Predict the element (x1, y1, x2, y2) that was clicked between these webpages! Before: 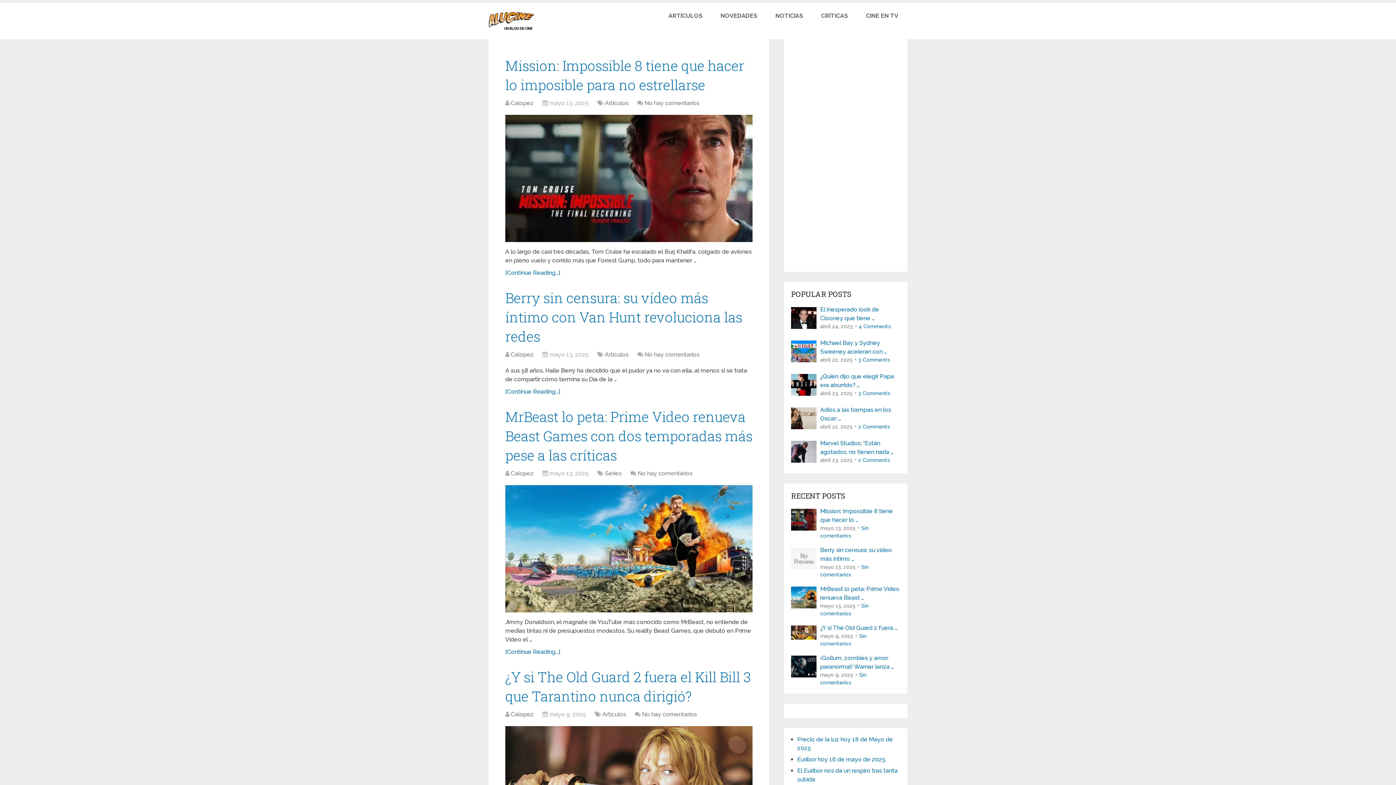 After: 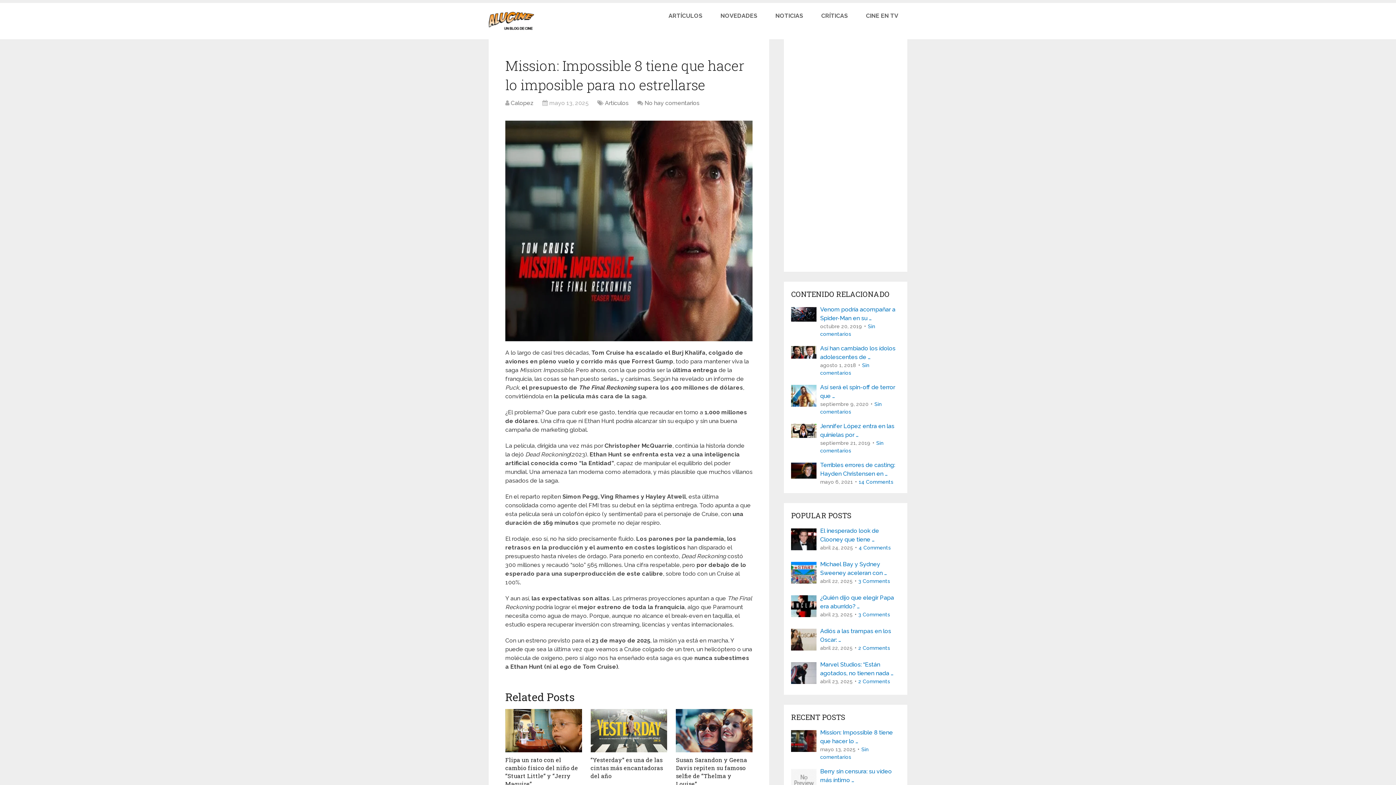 Action: bbox: (791, 507, 900, 524) label: Mission: Impossible 8 tiene que hacer lo …